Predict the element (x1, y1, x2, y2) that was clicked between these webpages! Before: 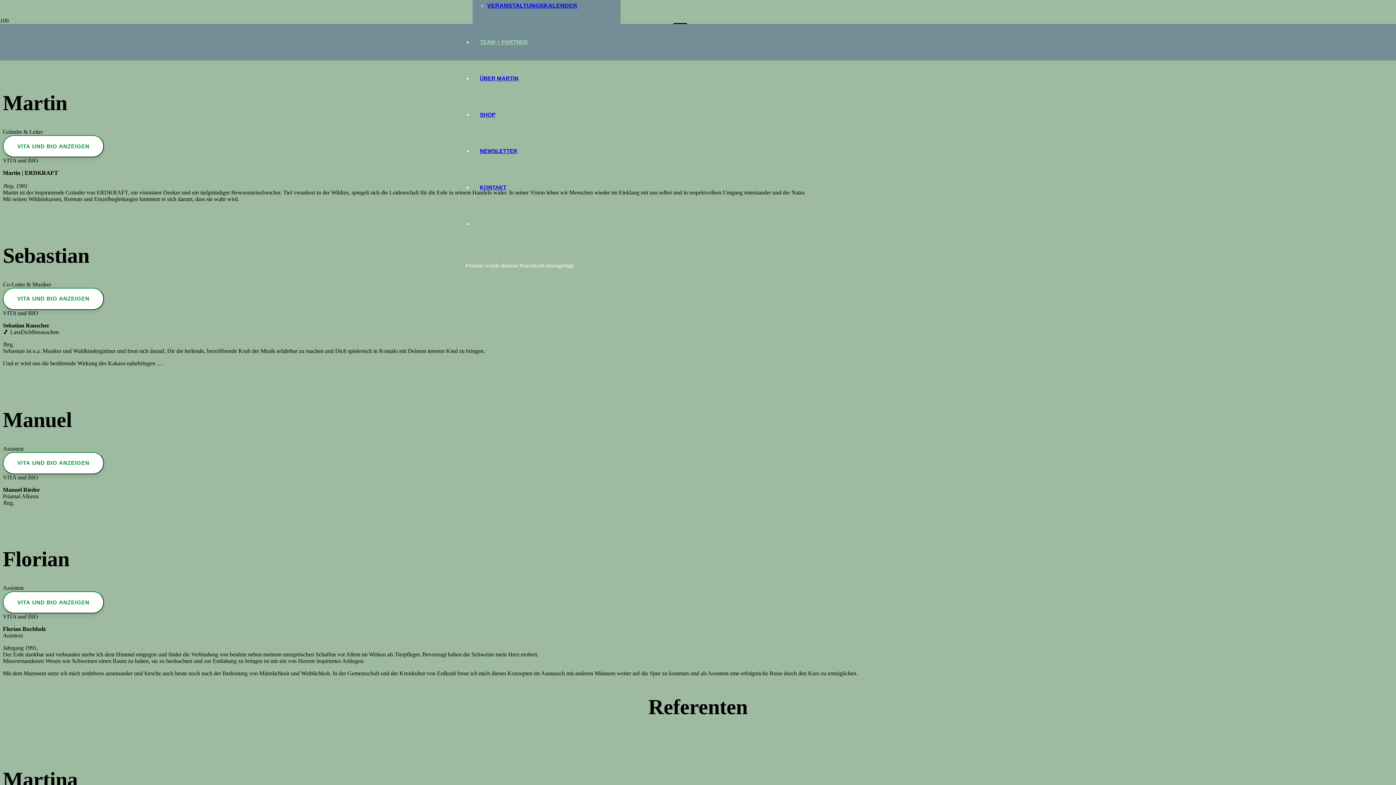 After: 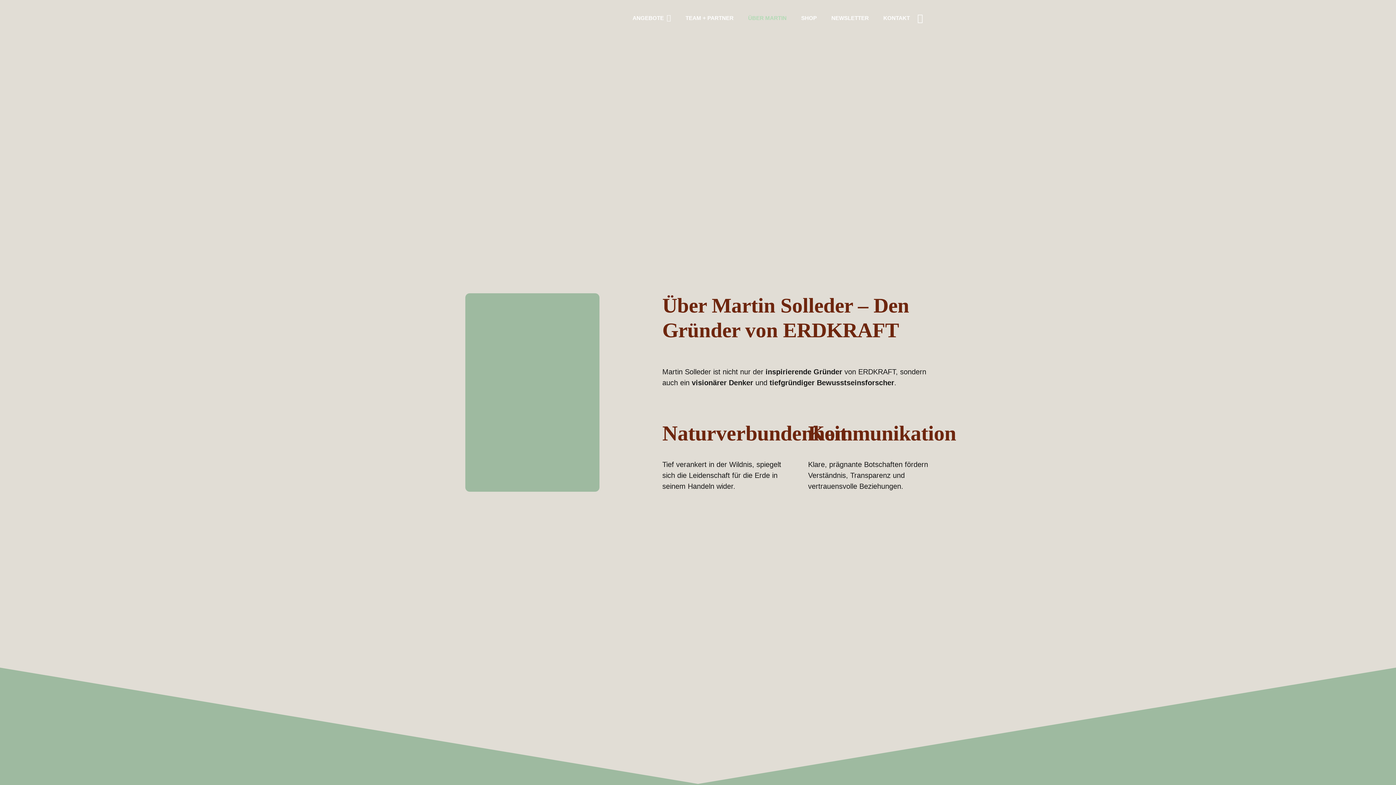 Action: bbox: (472, 75, 525, 81) label: ÜBER MARTIN